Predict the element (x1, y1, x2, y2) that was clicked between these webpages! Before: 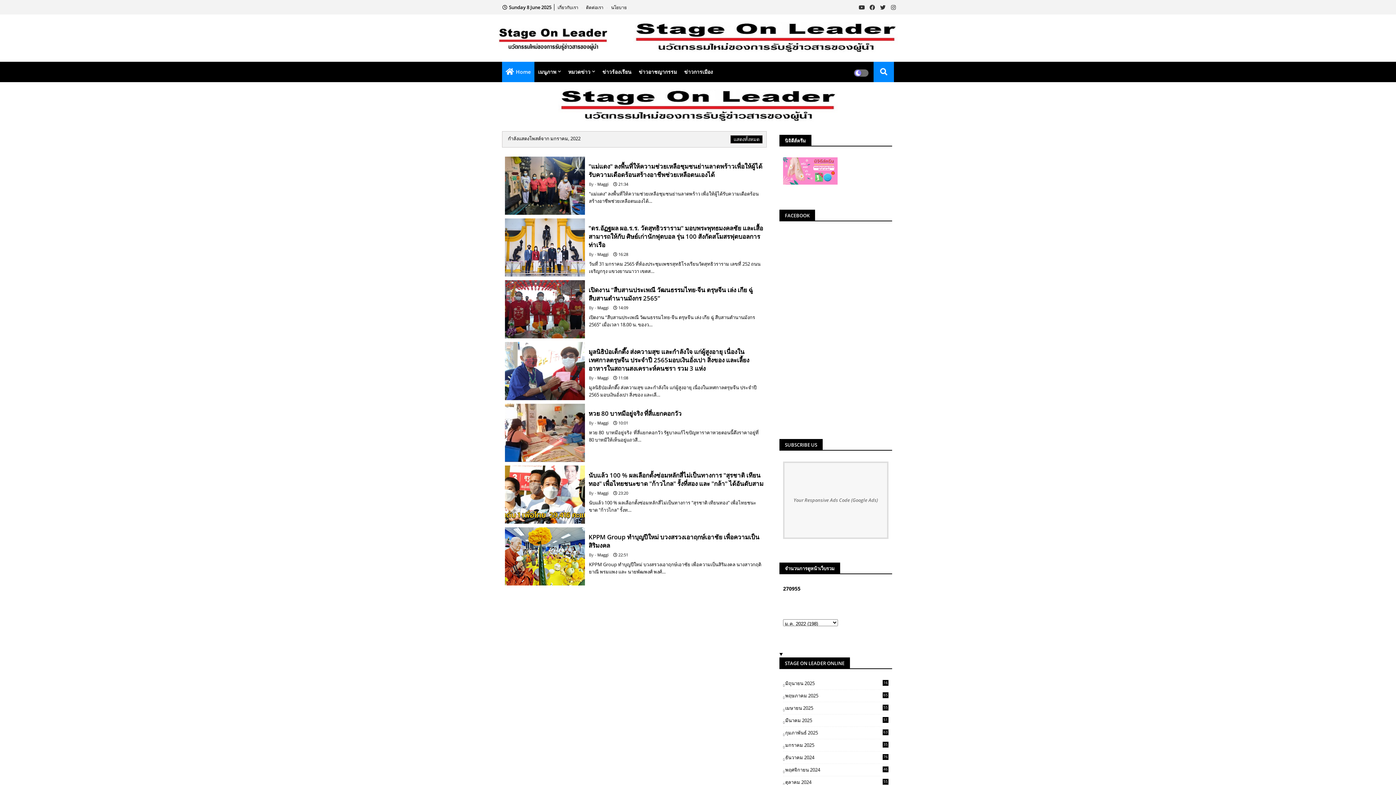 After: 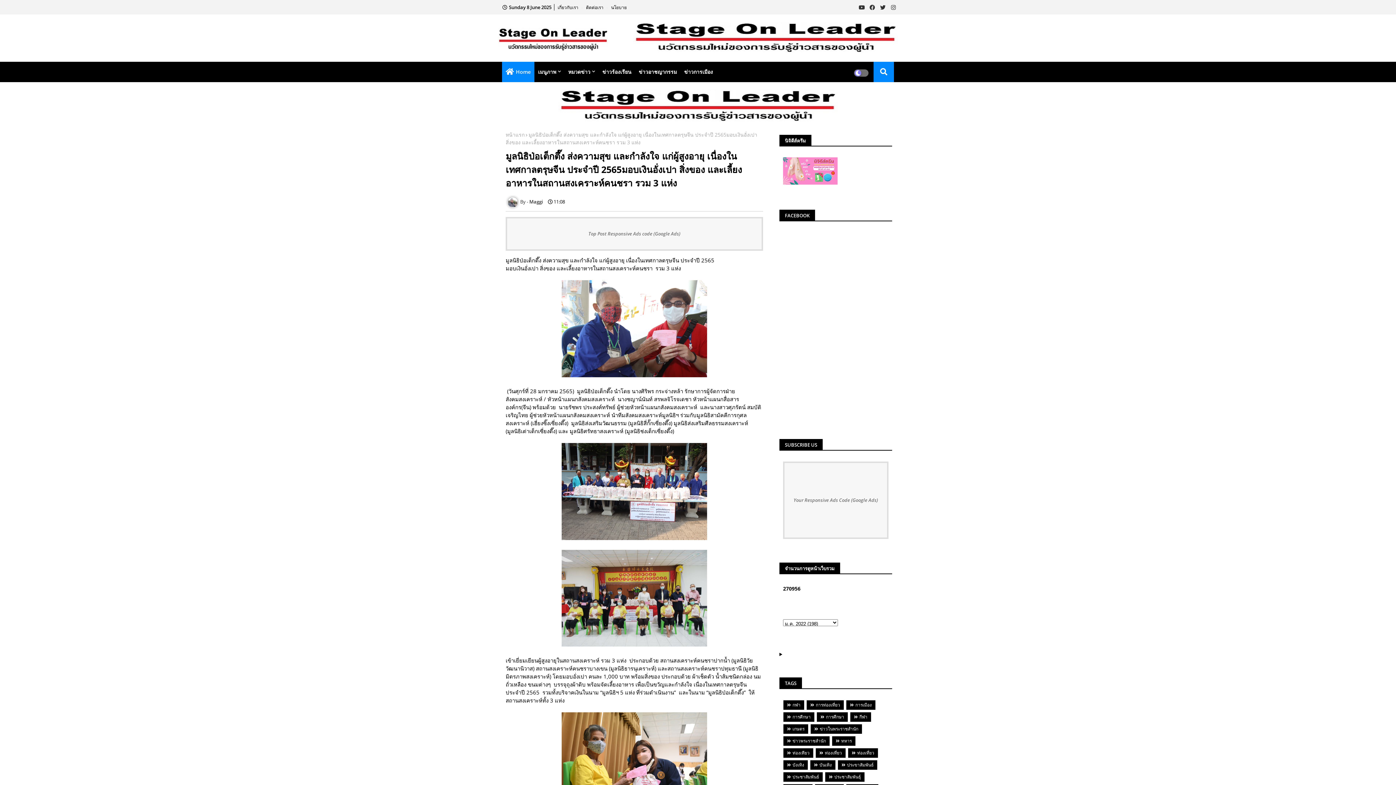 Action: label: มูลนิธิป่อเต็กตึ๊ง ส่งความสุข และกำลังใจ แก่ผู้สูงอายุ เนื่องในเทศกาลตรุษจีน ประจำปี 2565มอบเงินอั่งเปา สิ่งของ และเลี้ยงอาหารในสถานสงเคราะห์คนชรา รวม 3 แห่ง bbox: (588, 347, 764, 372)